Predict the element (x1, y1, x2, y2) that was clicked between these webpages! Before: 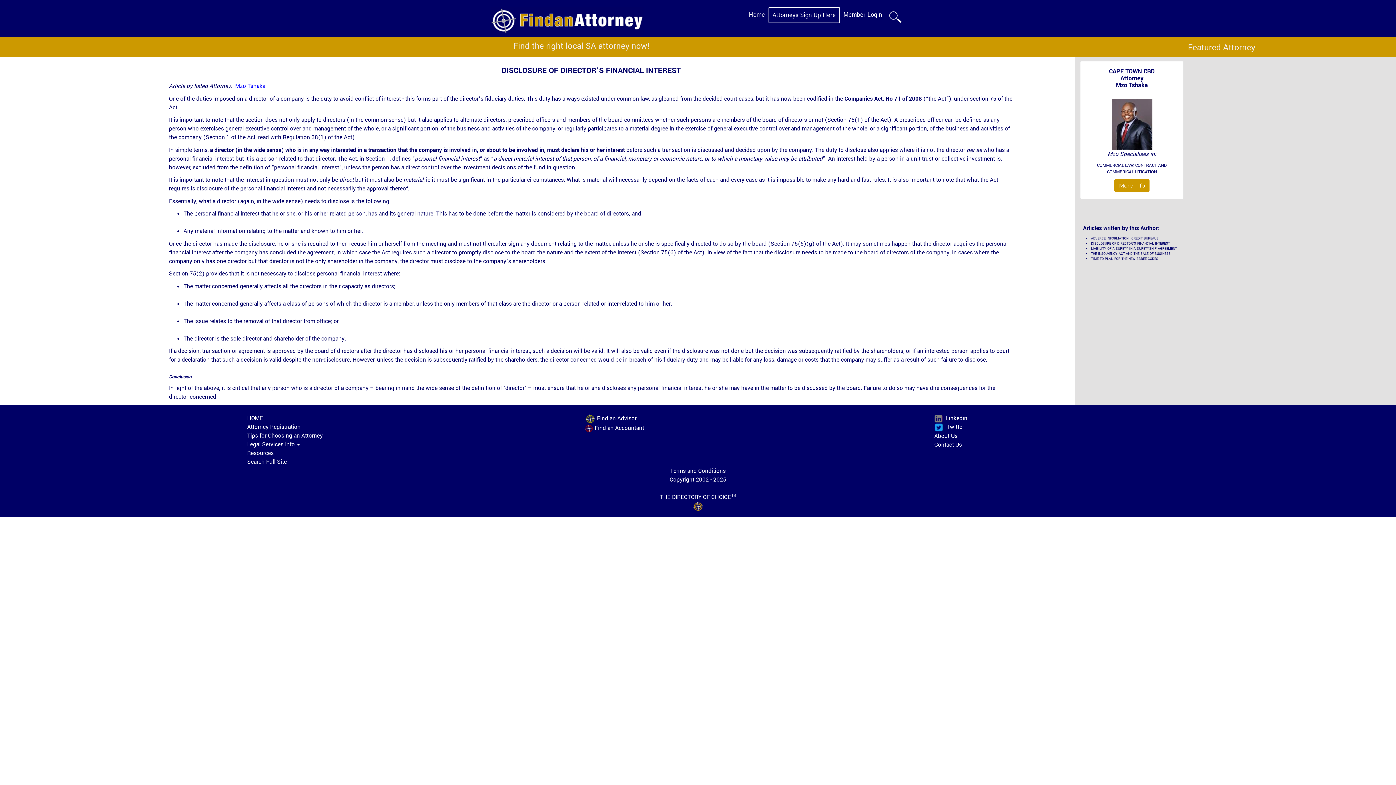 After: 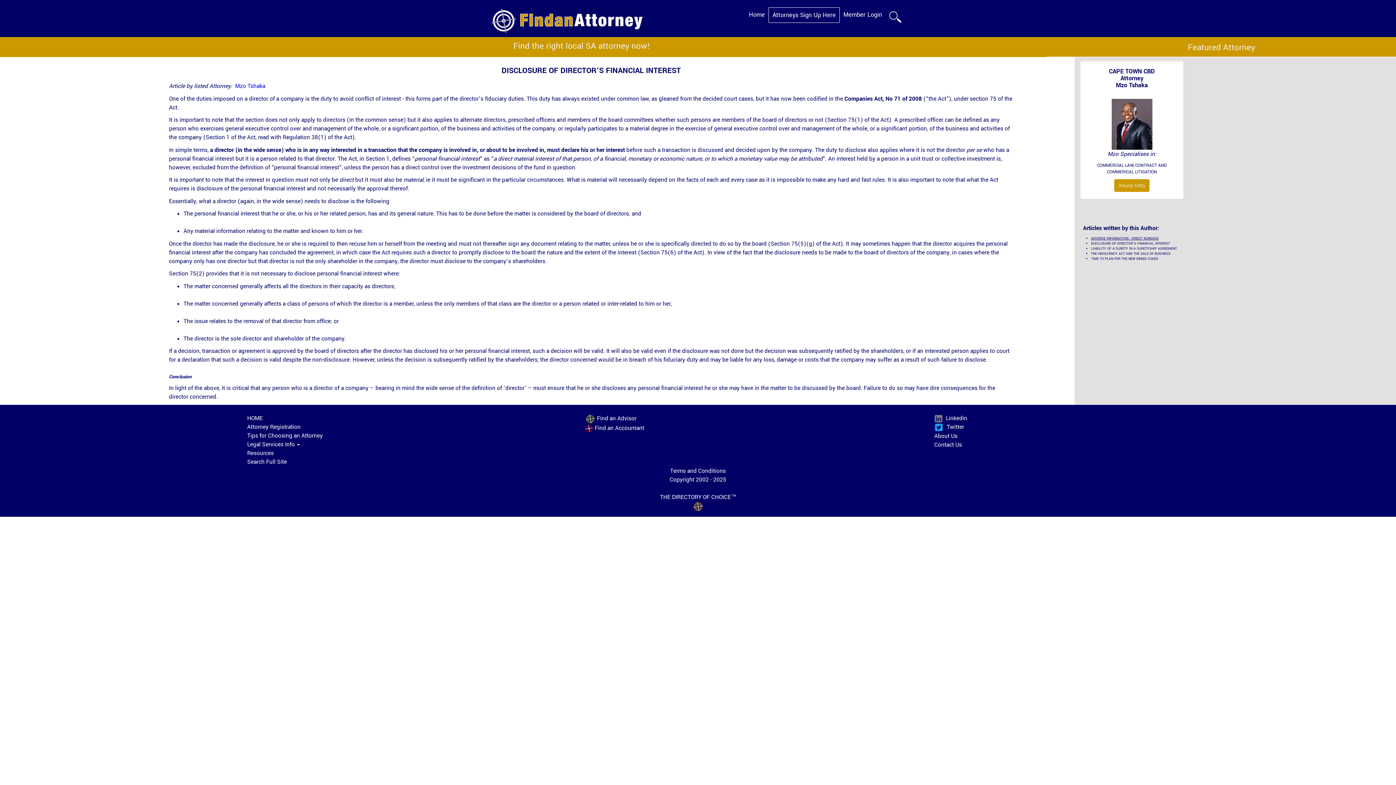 Action: label: ADVERSE INFORMATION : CREDIT BUREAUS bbox: (1091, 236, 1158, 241)